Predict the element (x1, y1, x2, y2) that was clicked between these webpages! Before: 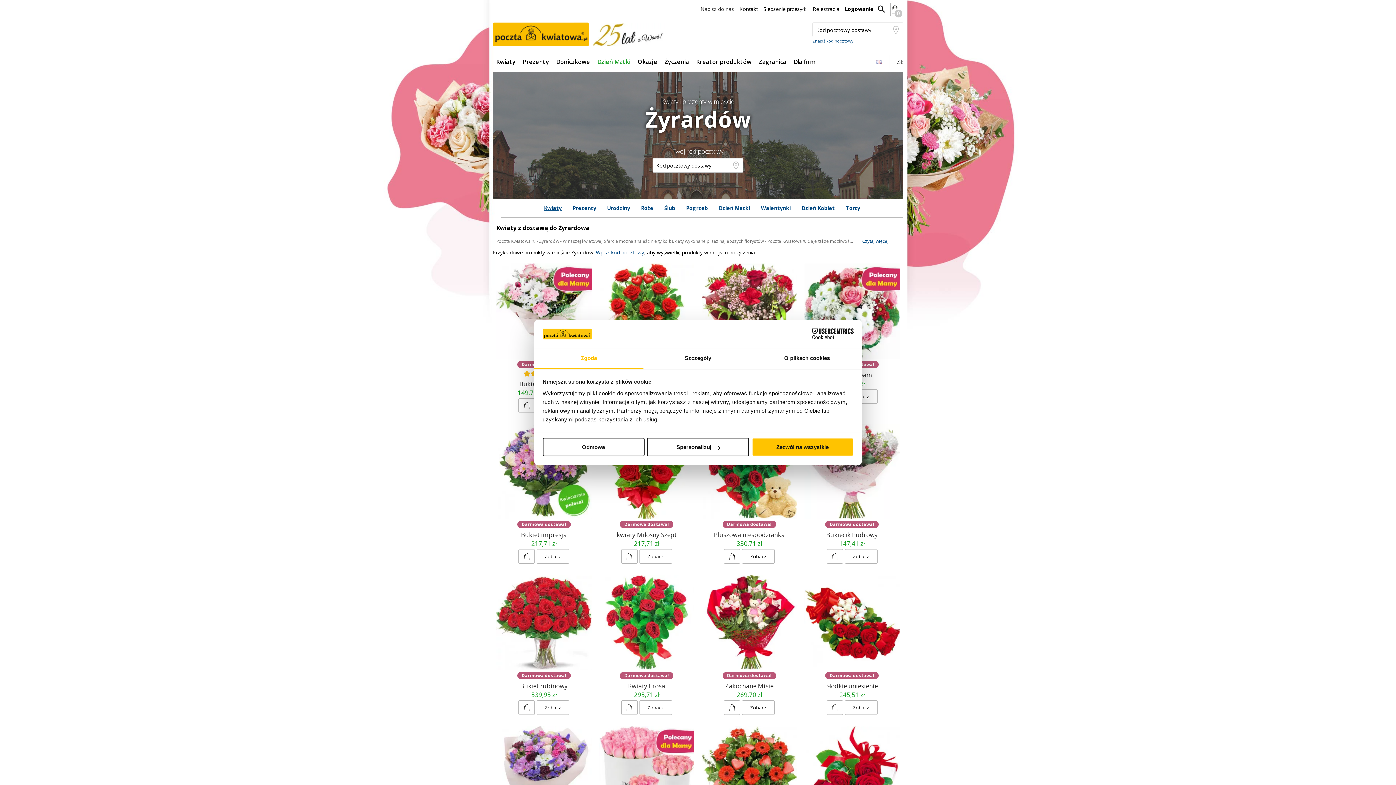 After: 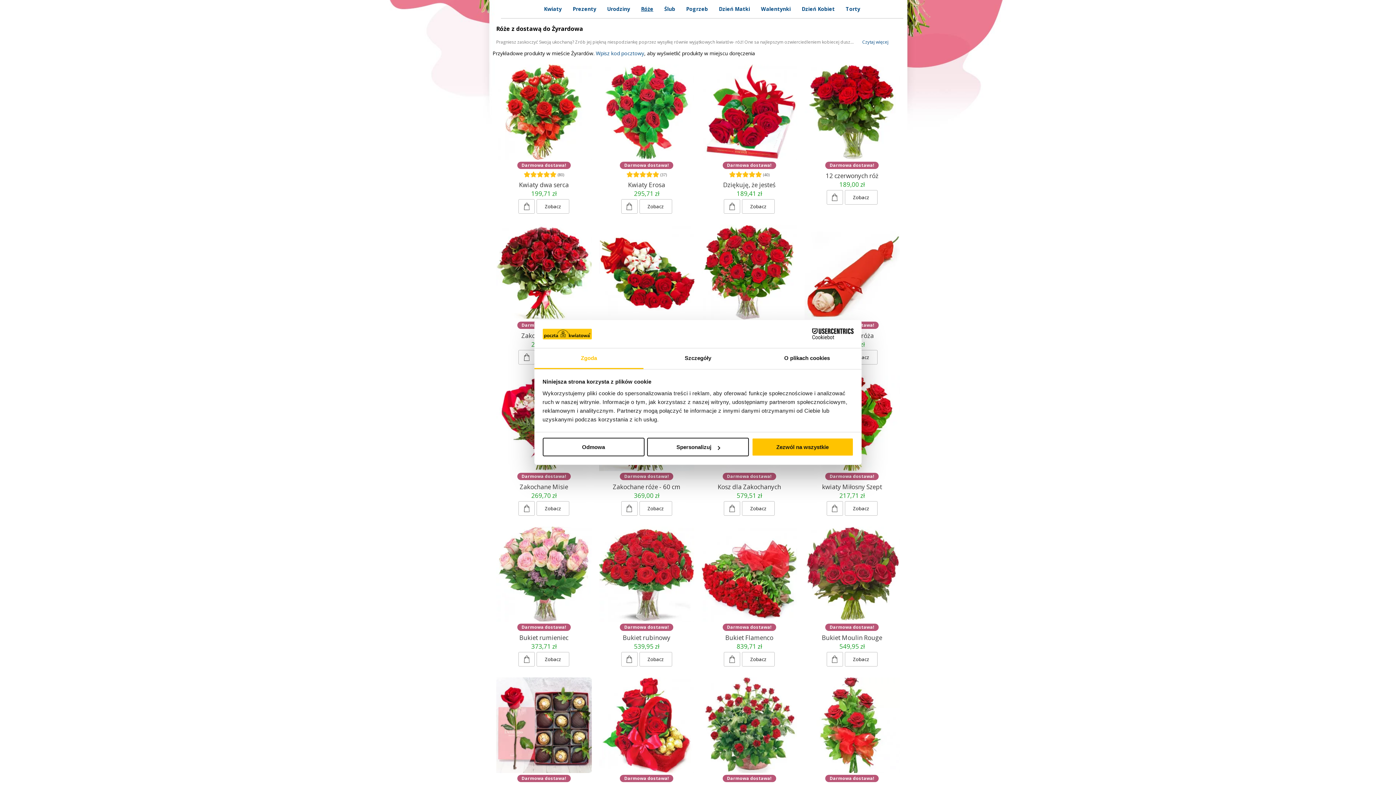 Action: bbox: (641, 205, 653, 210) label: Róże